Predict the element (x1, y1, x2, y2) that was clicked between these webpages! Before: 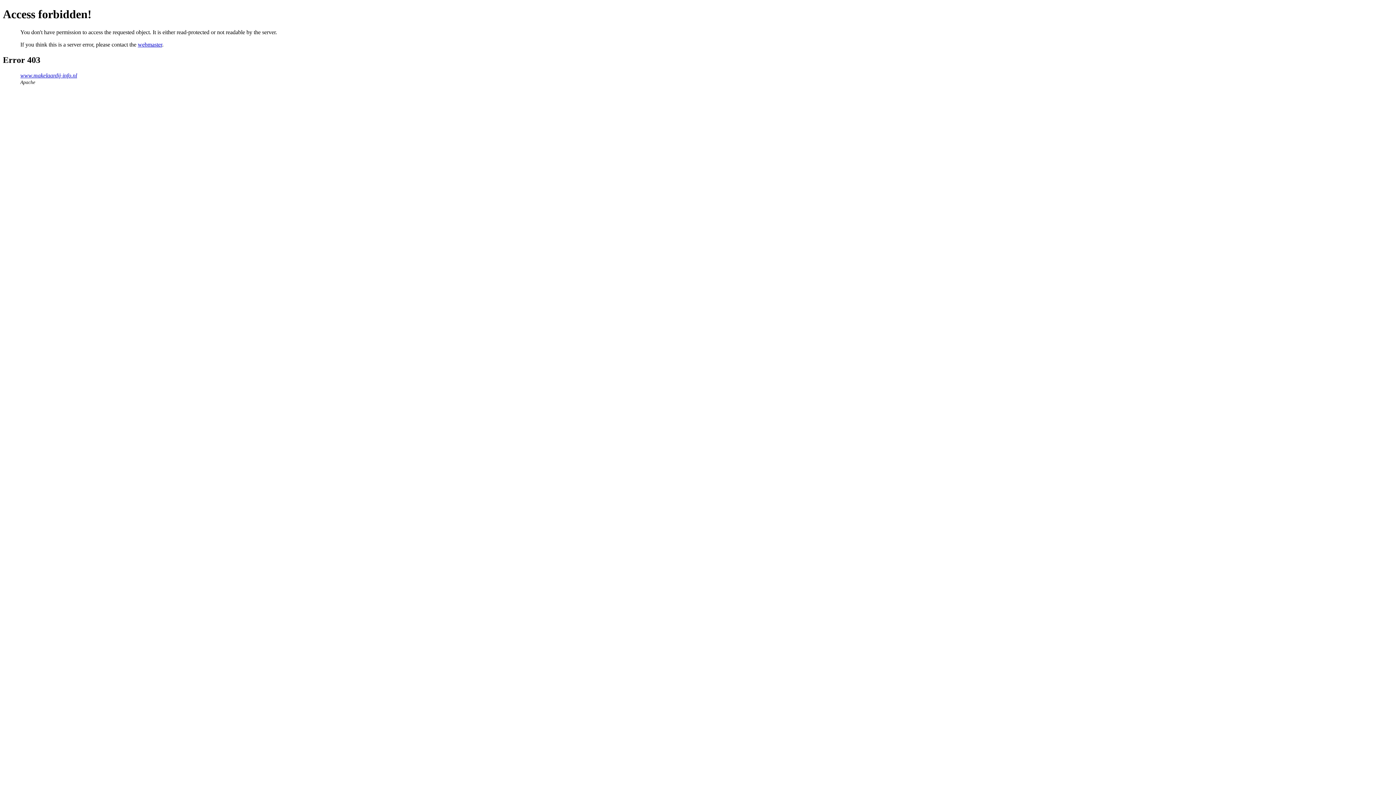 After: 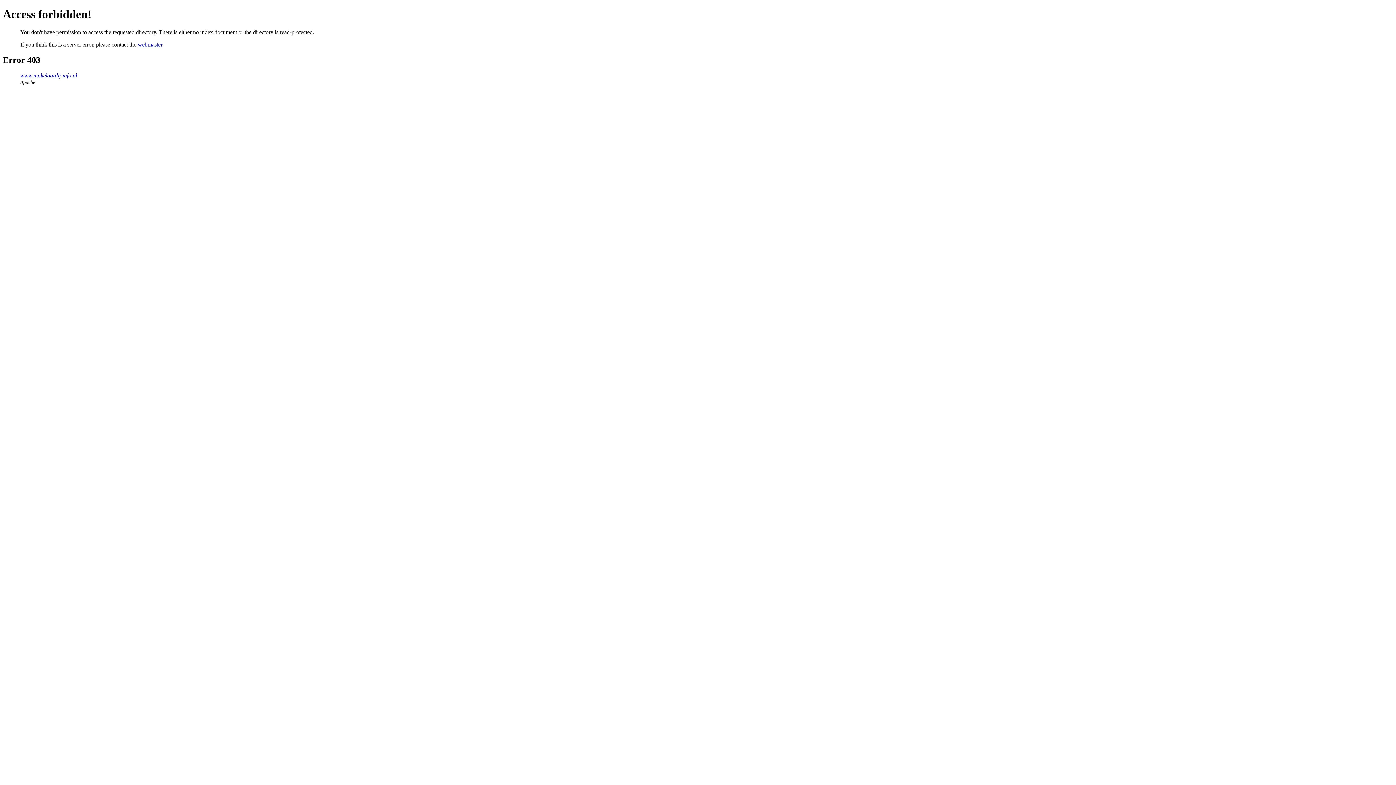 Action: label: www.makelaardij-info.nl bbox: (20, 72, 77, 78)